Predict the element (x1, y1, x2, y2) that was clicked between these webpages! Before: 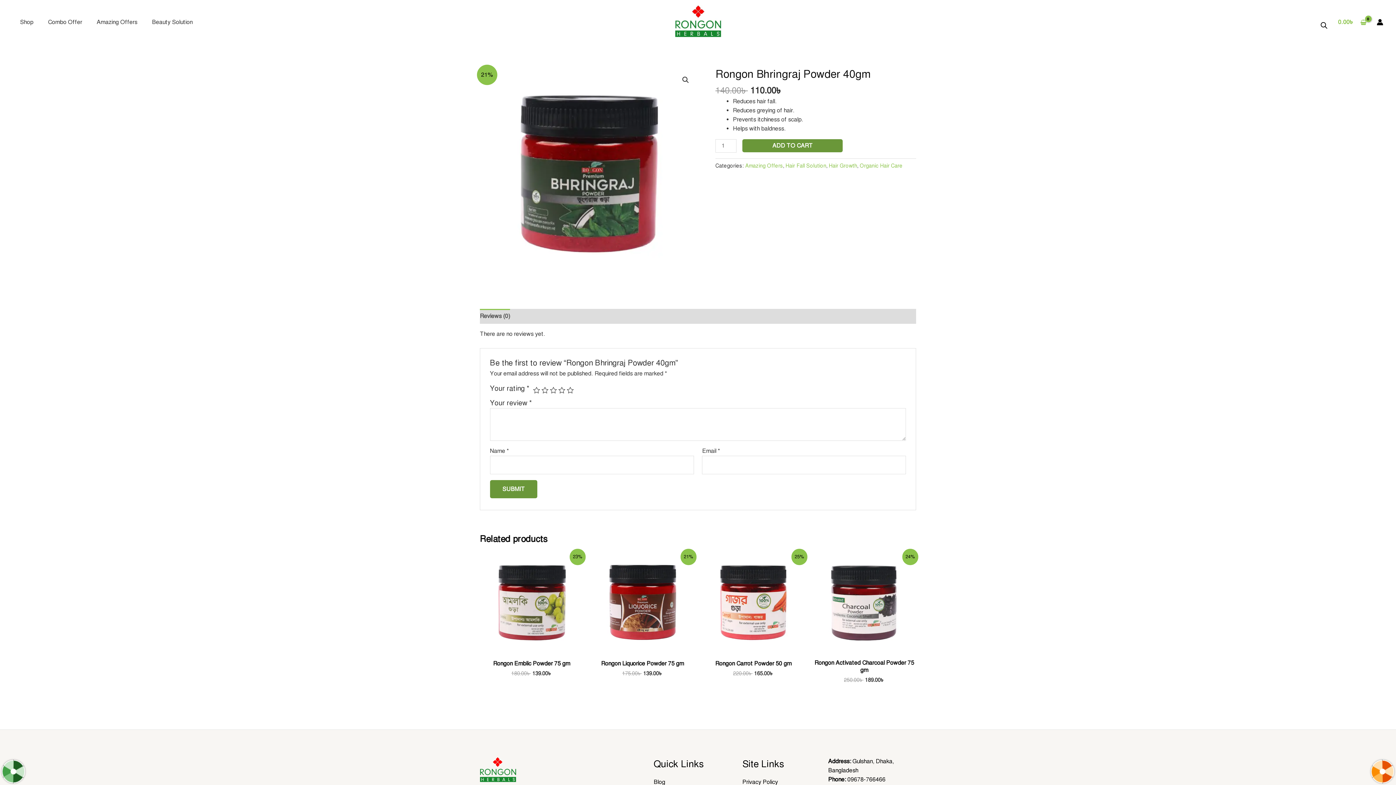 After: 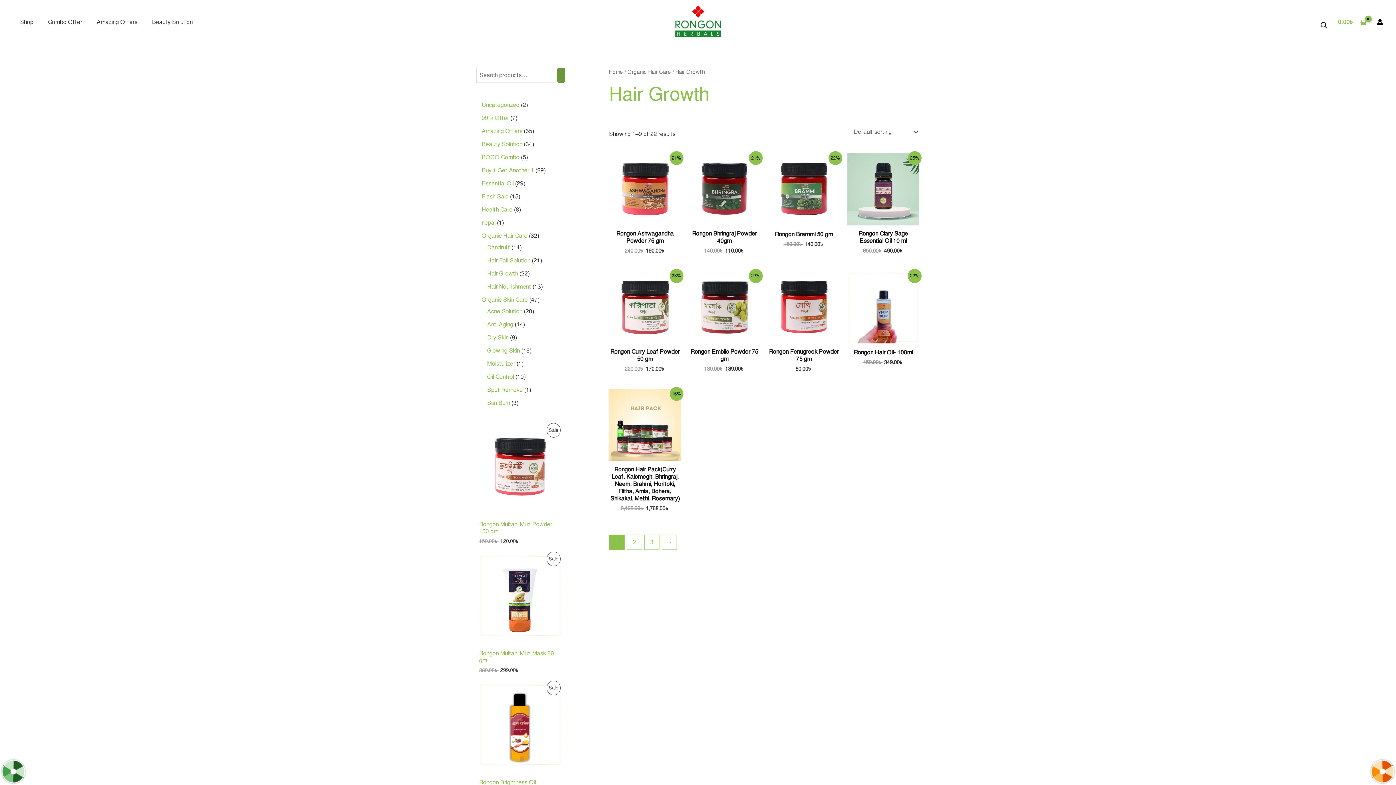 Action: label: Hair Growth bbox: (829, 162, 857, 169)